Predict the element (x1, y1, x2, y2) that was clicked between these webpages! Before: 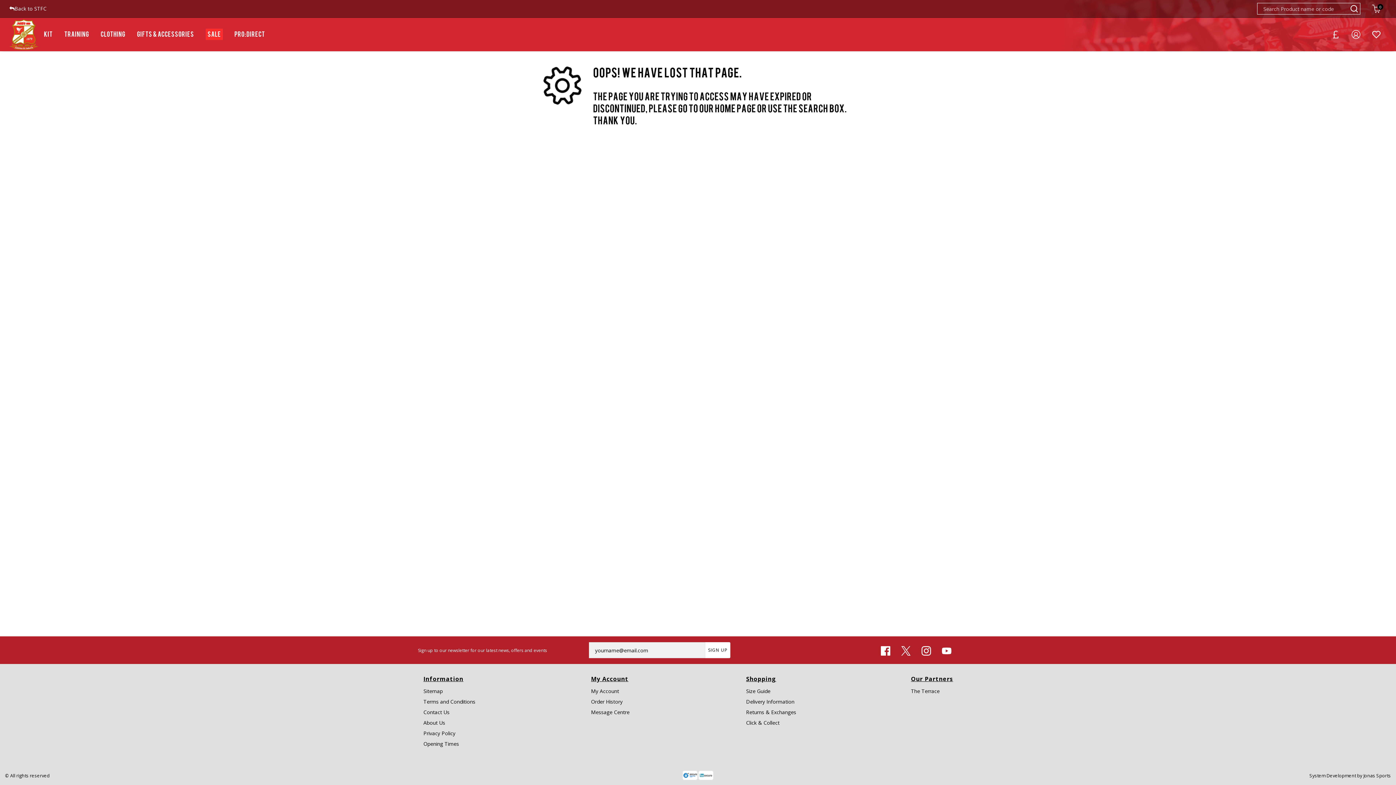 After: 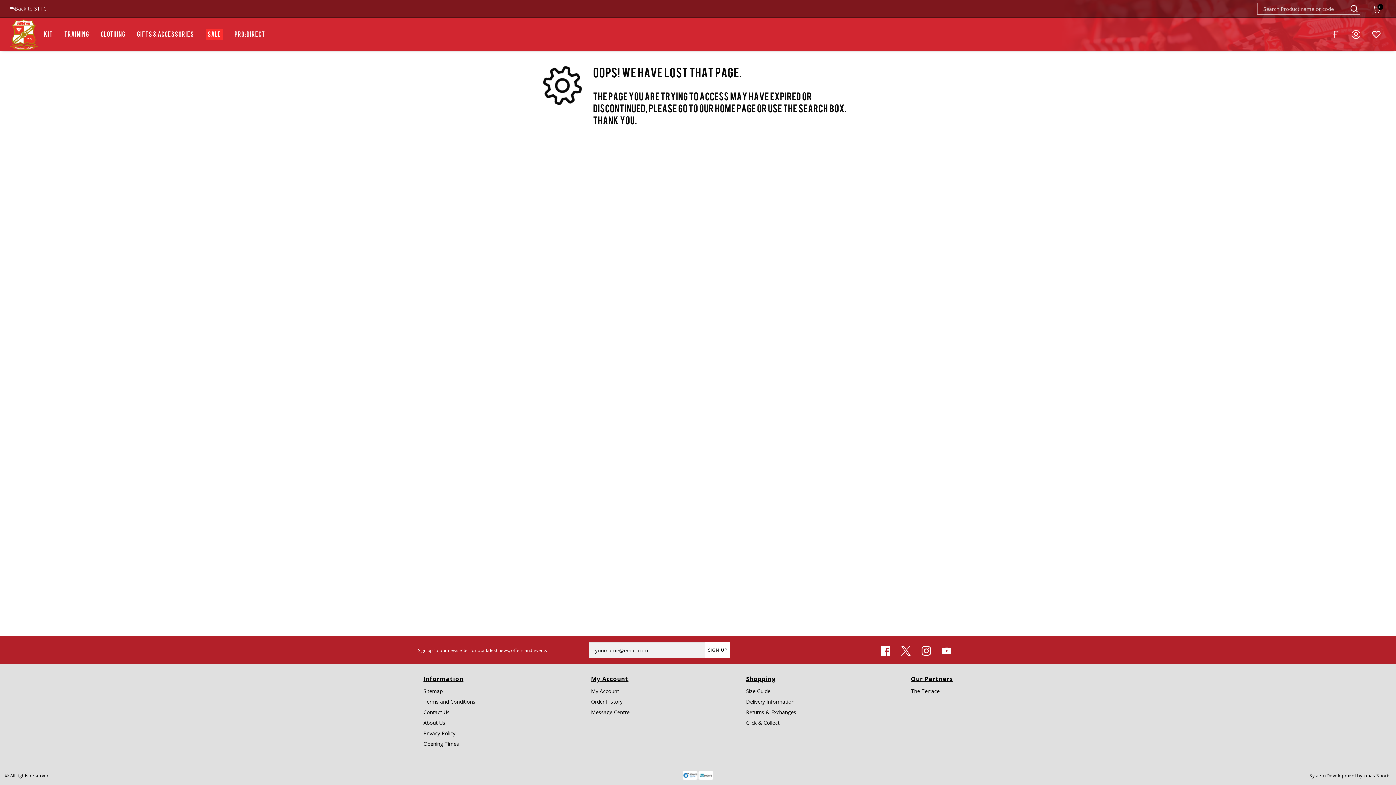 Action: label: Youtube Link bbox: (942, 646, 951, 656)